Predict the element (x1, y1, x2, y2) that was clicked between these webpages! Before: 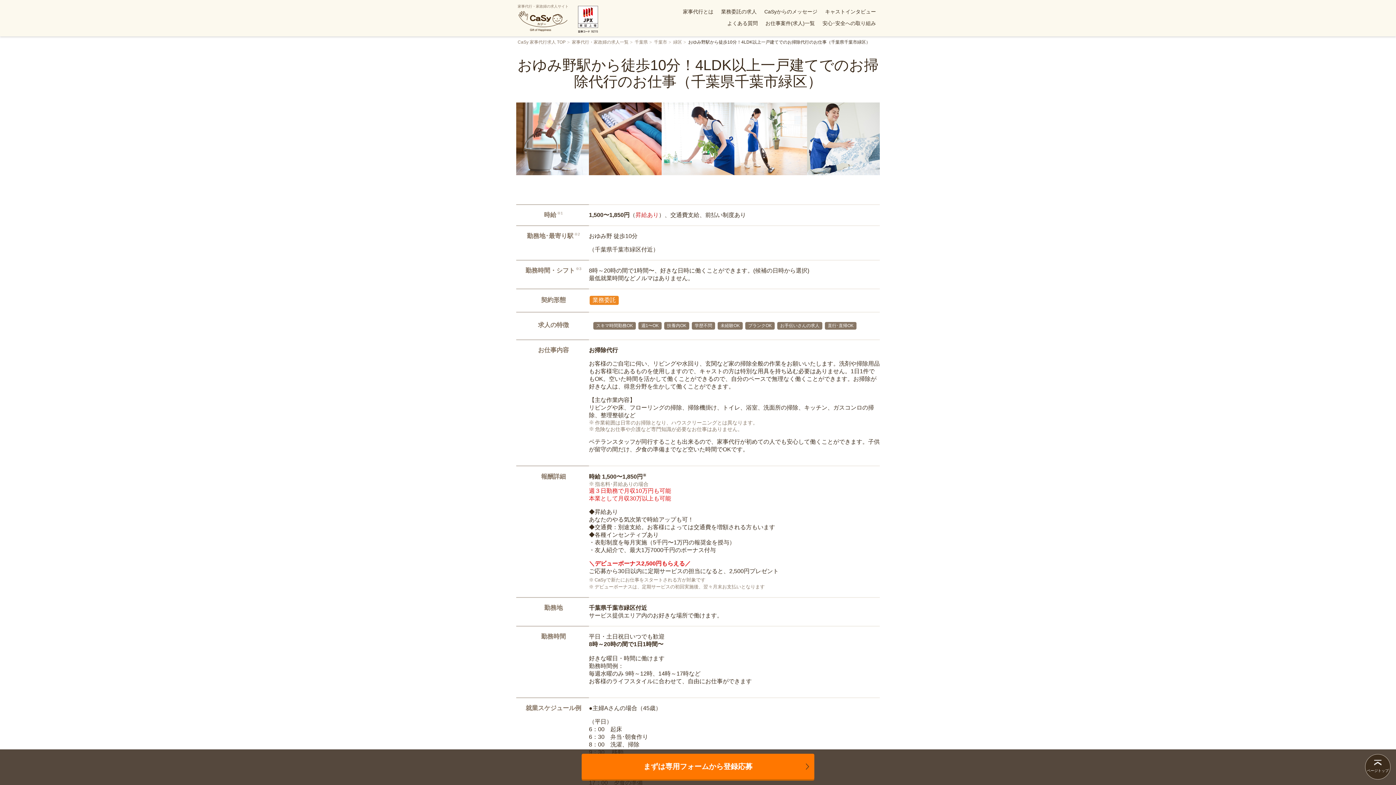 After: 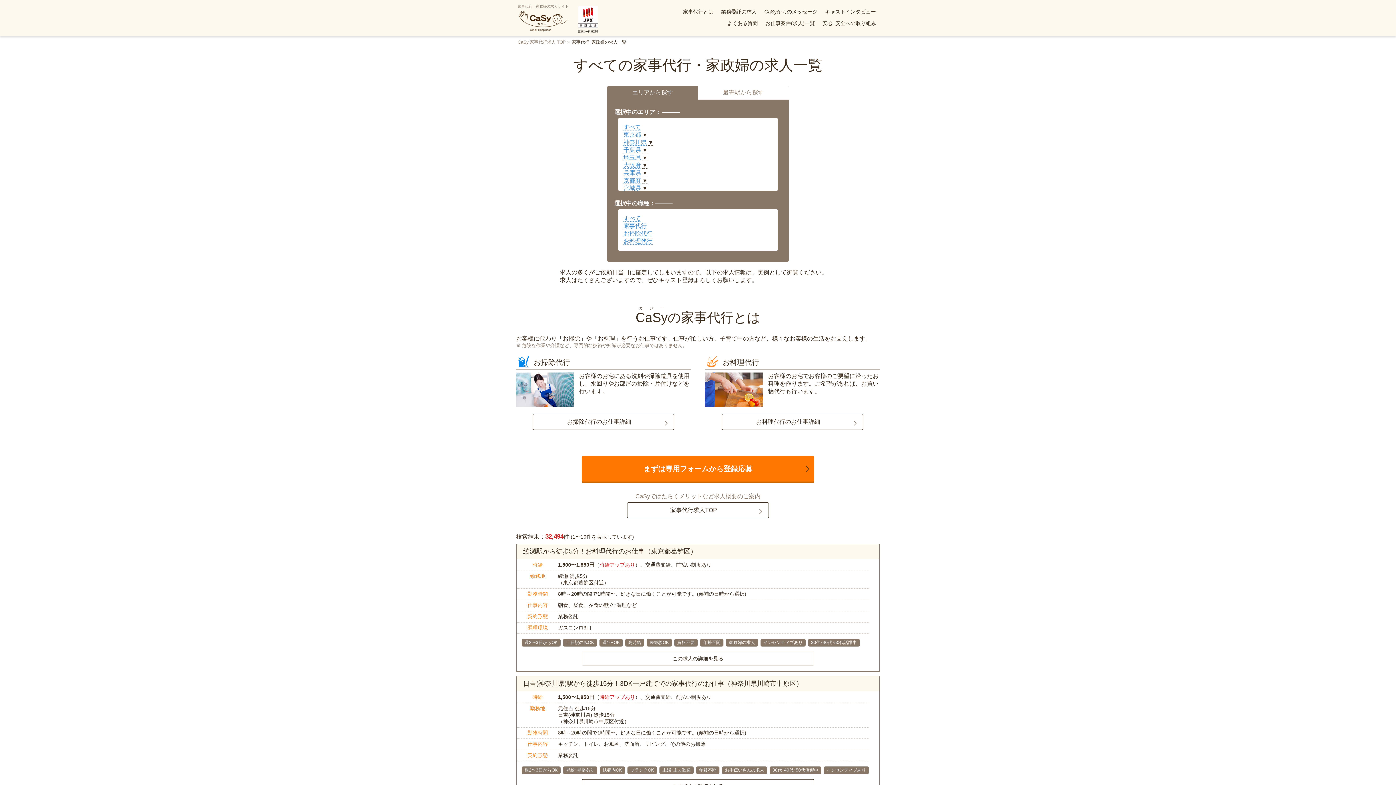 Action: label: 家事代行・家政婦の求人一覧 bbox: (572, 39, 628, 44)